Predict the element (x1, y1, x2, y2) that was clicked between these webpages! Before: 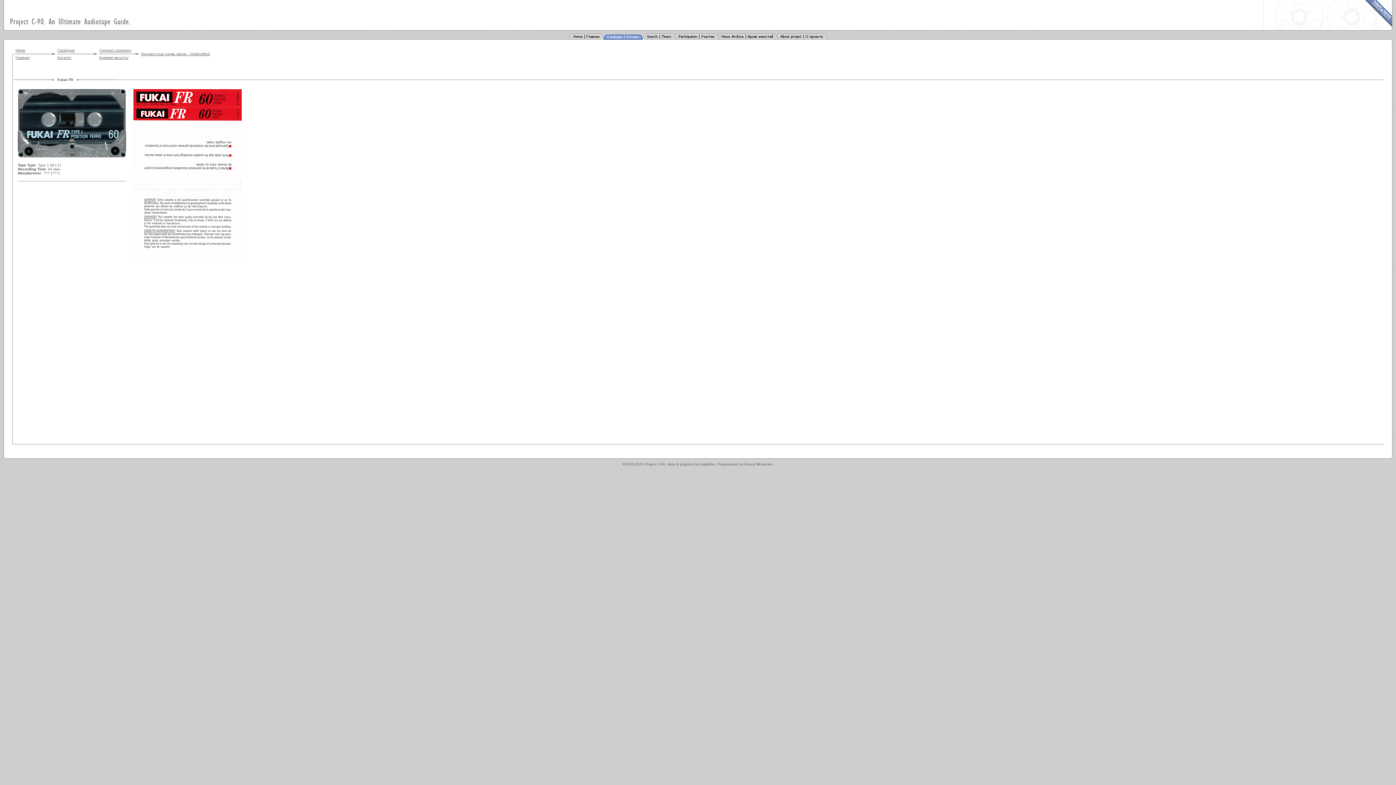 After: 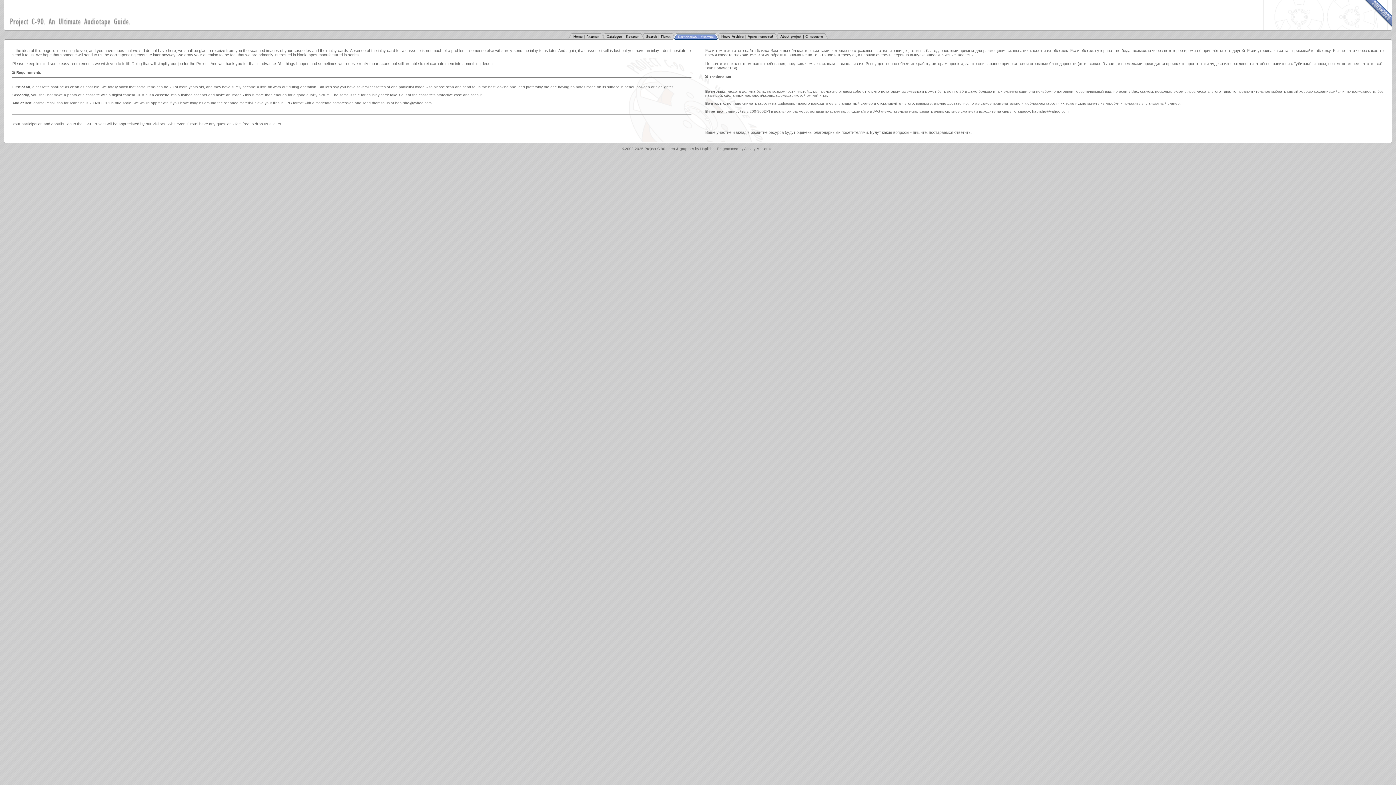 Action: bbox: (676, 34, 715, 40)